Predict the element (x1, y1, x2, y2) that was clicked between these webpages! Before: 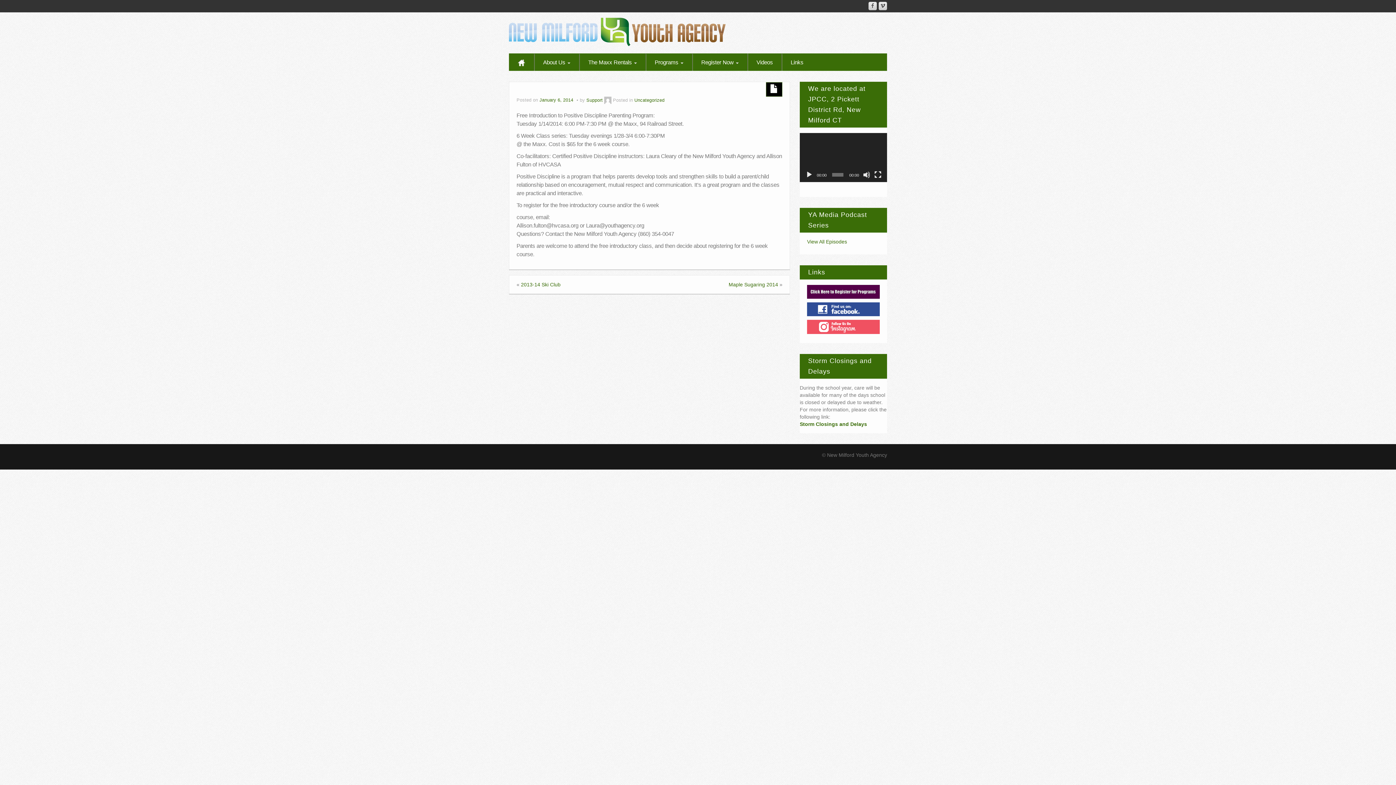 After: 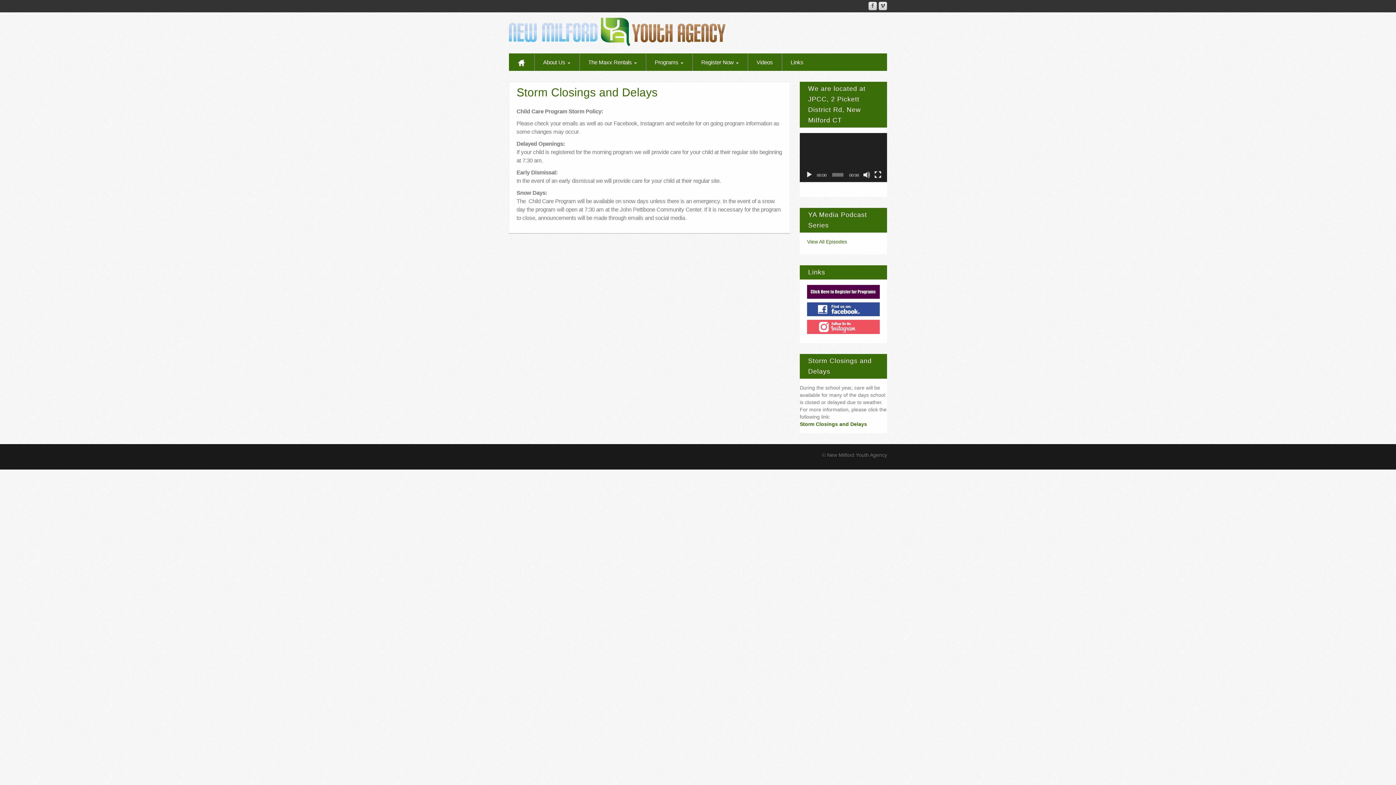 Action: label: Storm Closings and Delays bbox: (799, 421, 867, 427)